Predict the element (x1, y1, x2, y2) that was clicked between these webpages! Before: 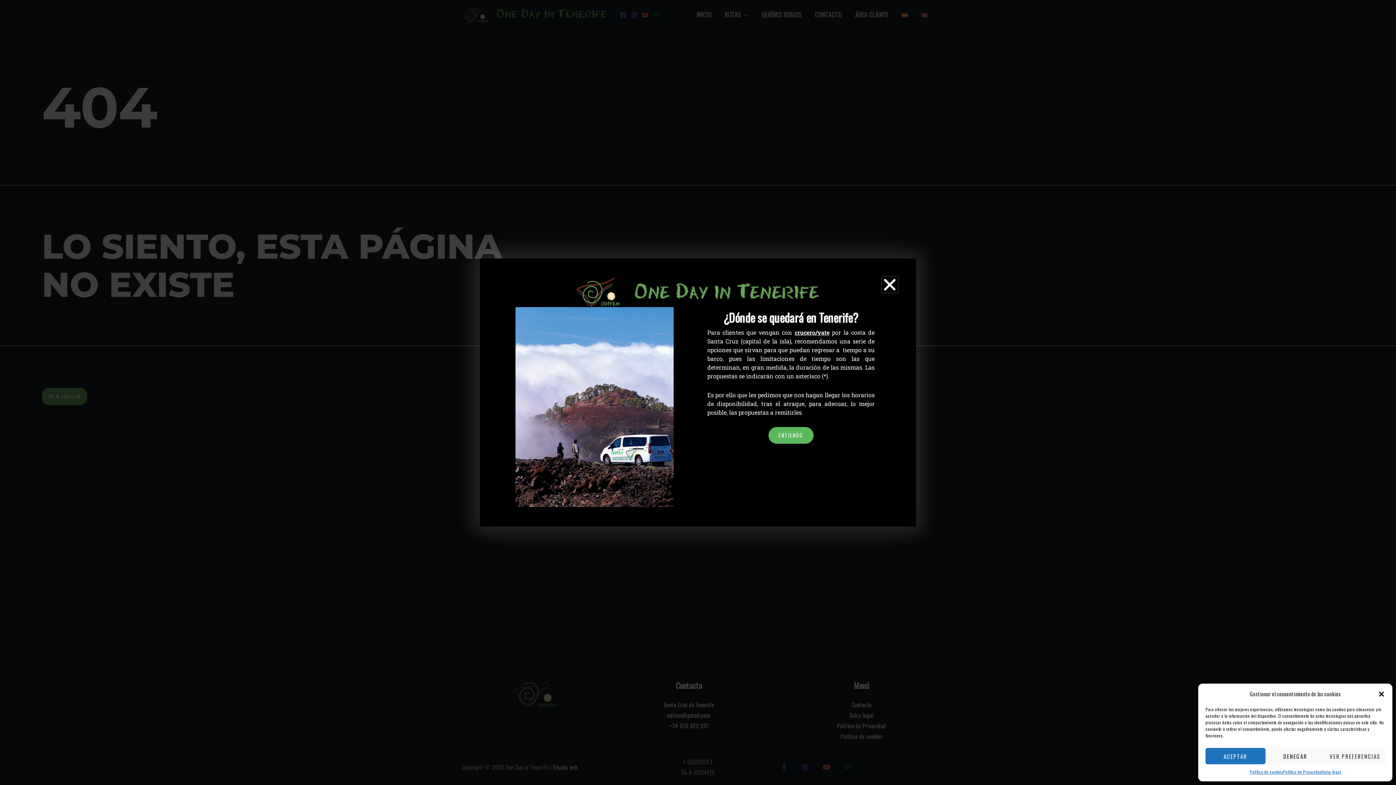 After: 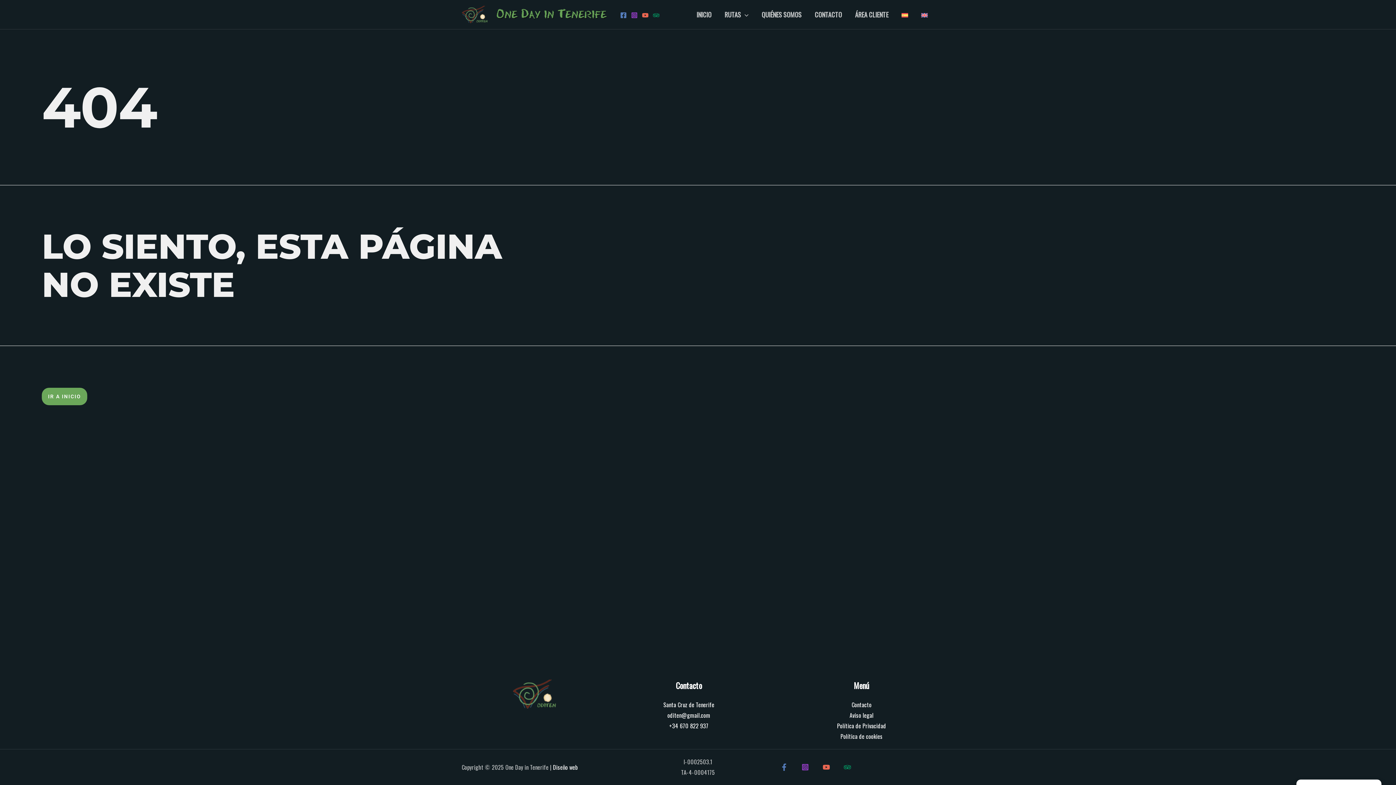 Action: label: DENEGAR bbox: (1265, 748, 1325, 764)